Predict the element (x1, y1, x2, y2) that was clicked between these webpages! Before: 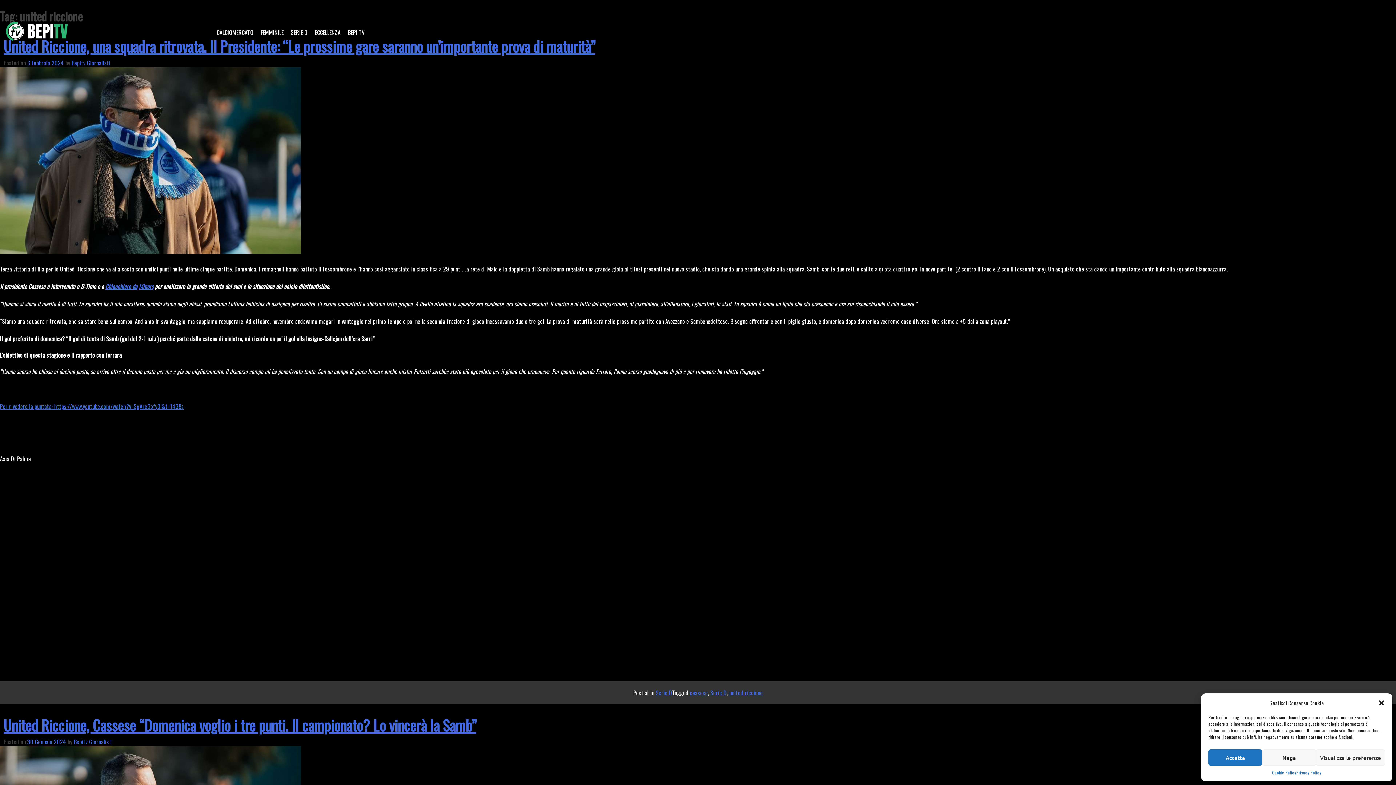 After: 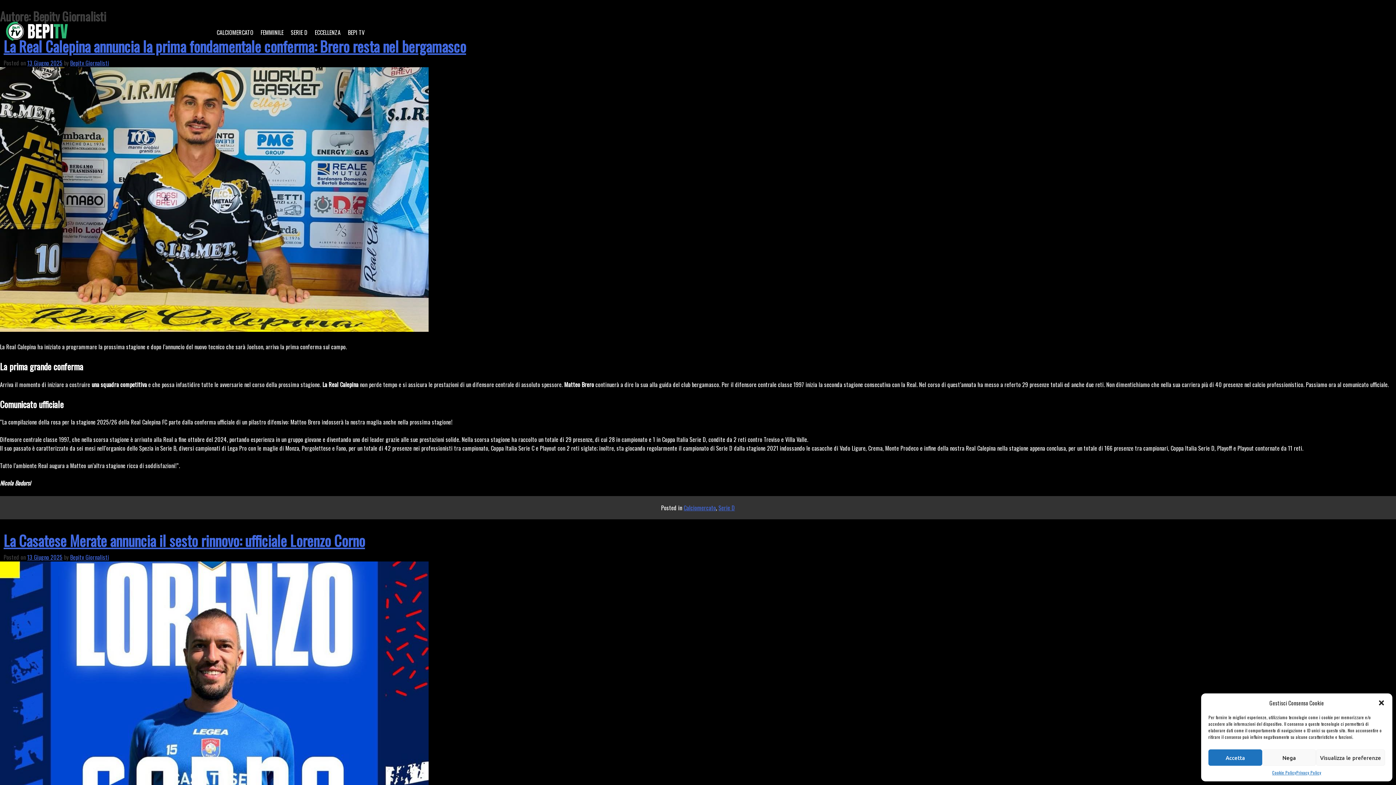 Action: bbox: (71, 58, 110, 67) label: Bepitv Giornalisti